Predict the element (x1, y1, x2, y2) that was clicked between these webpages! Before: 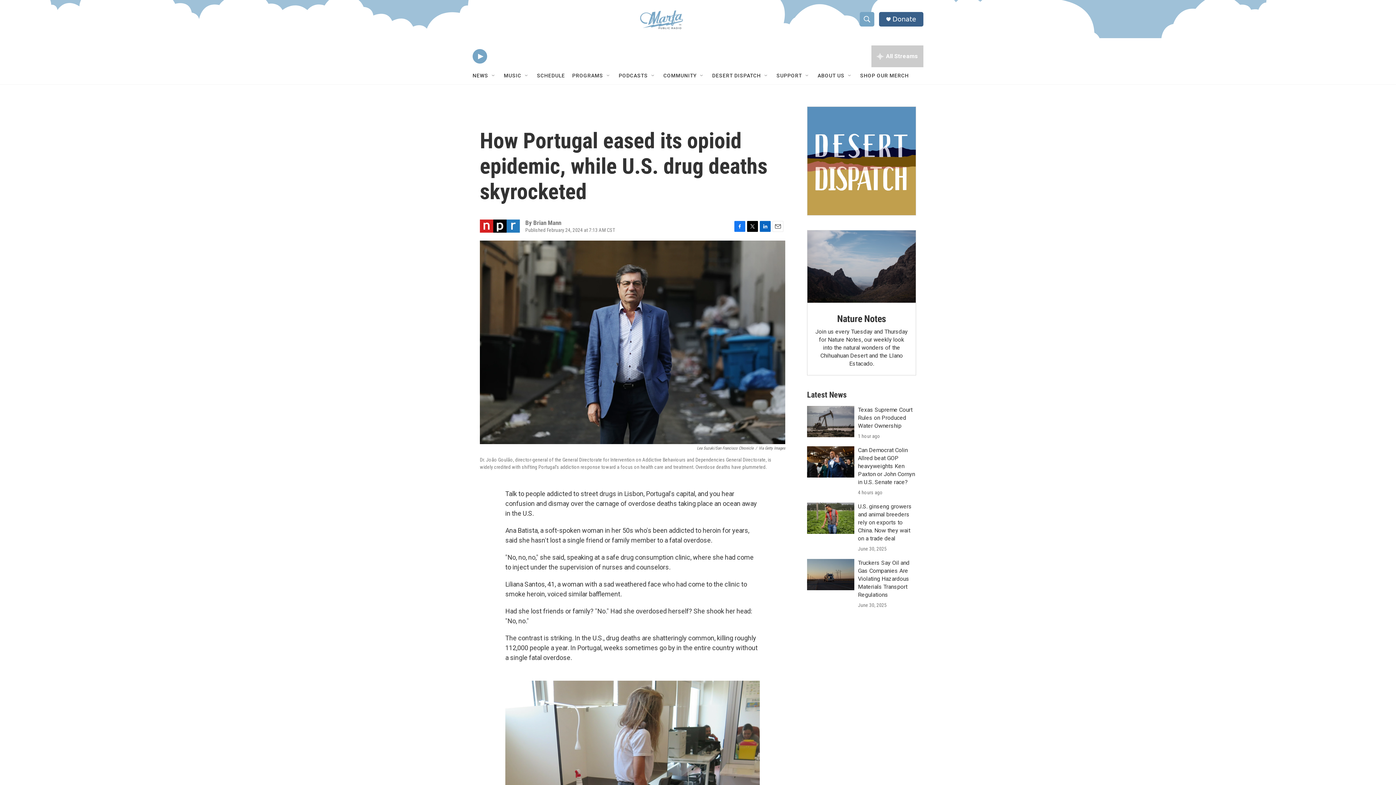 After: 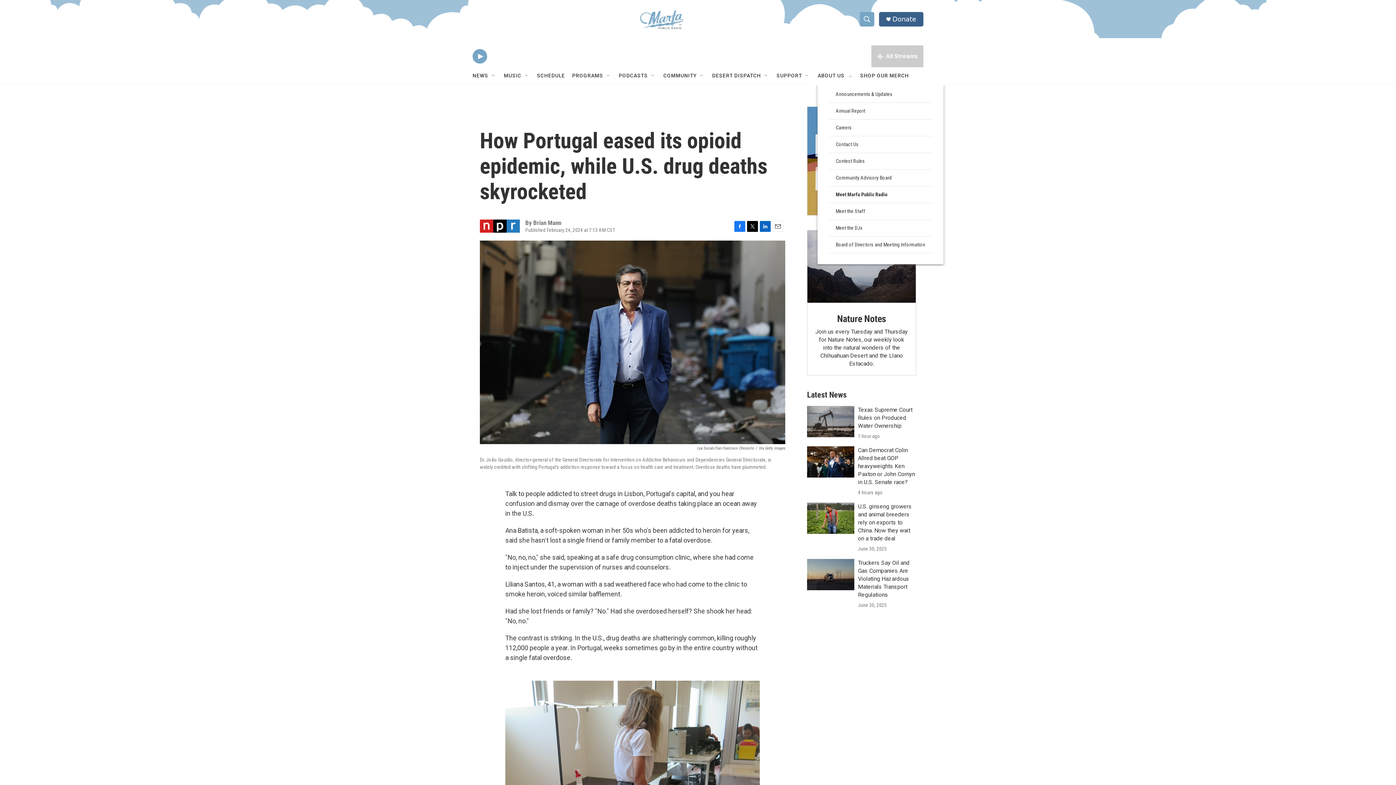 Action: bbox: (847, 72, 853, 78) label: Open Sub Navigation